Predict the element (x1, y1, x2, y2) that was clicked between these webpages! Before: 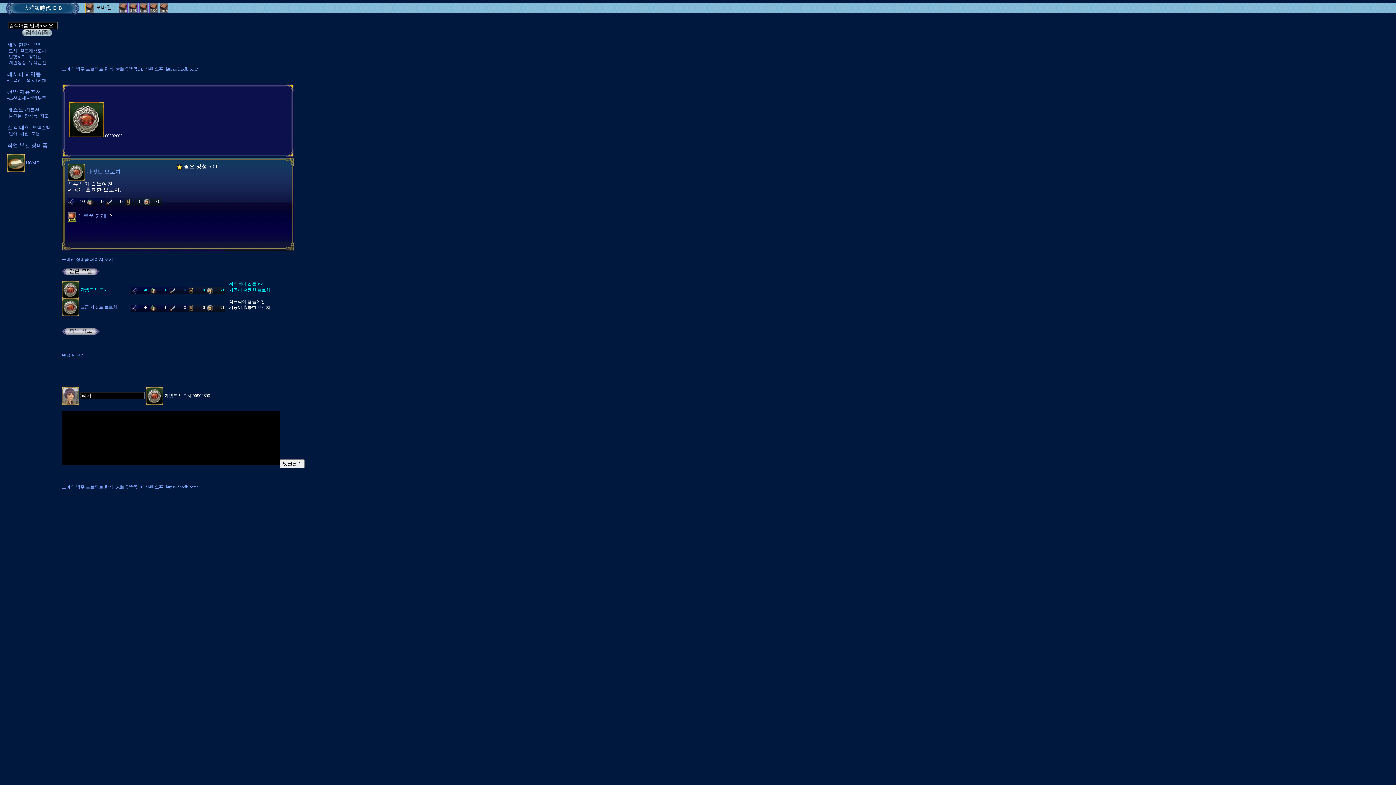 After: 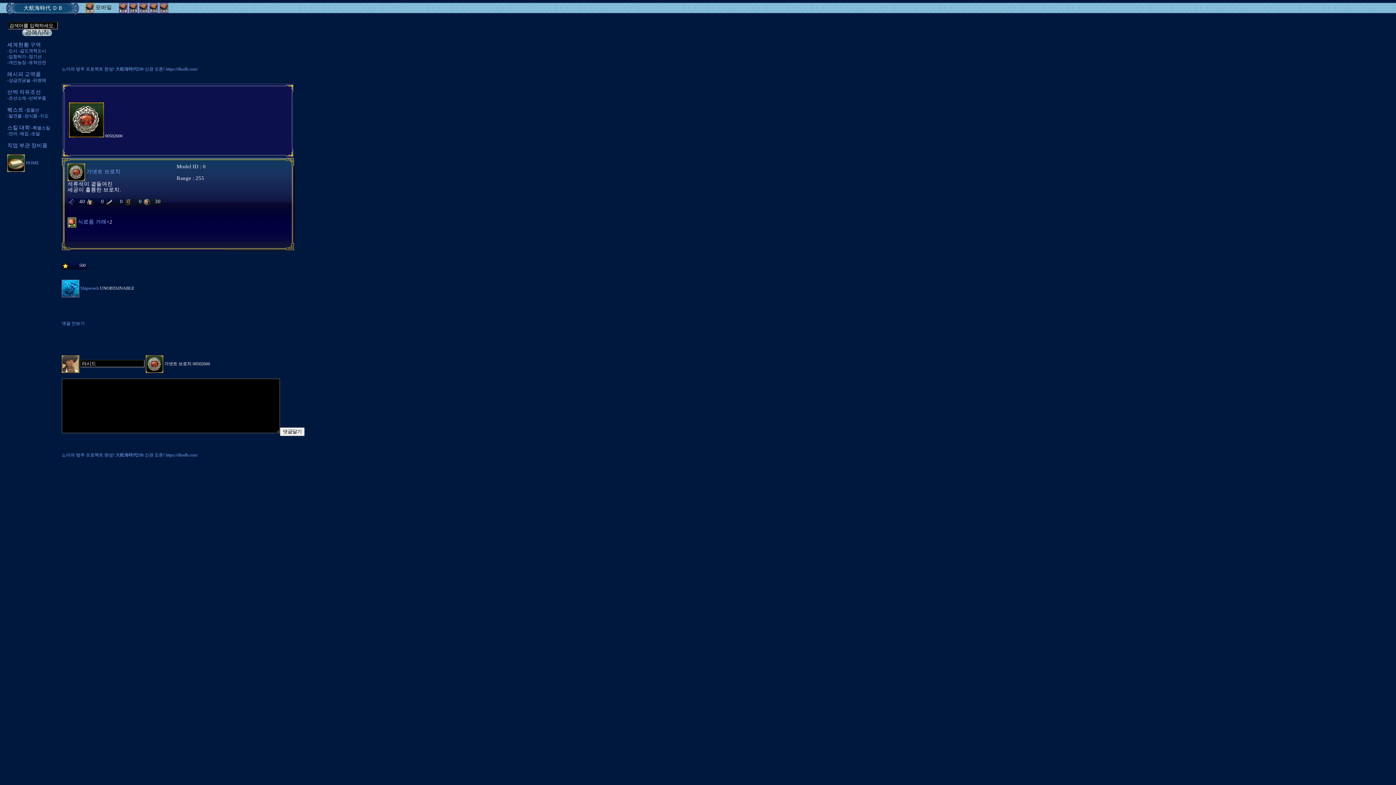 Action: label: 구버전 장비품 페이지 보기 bbox: (61, 257, 113, 262)